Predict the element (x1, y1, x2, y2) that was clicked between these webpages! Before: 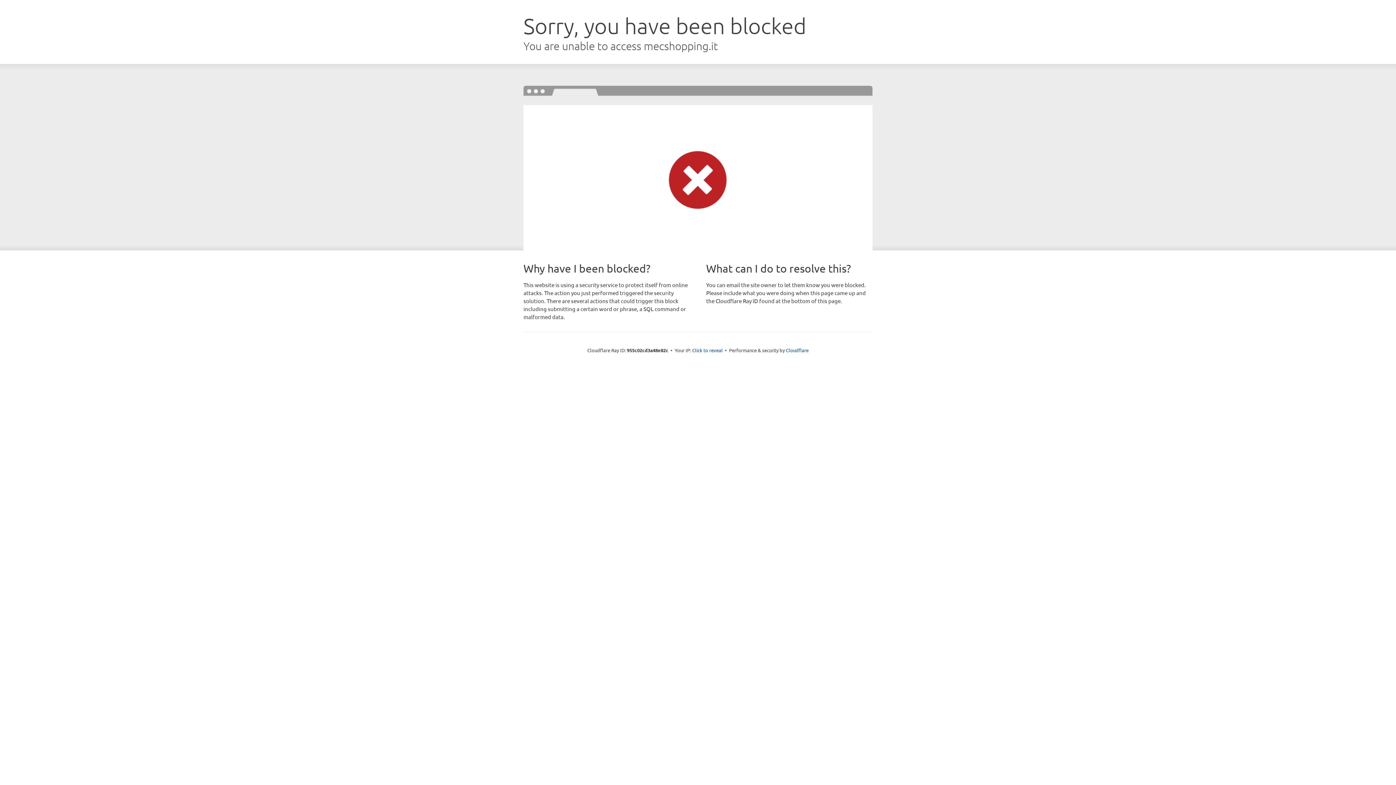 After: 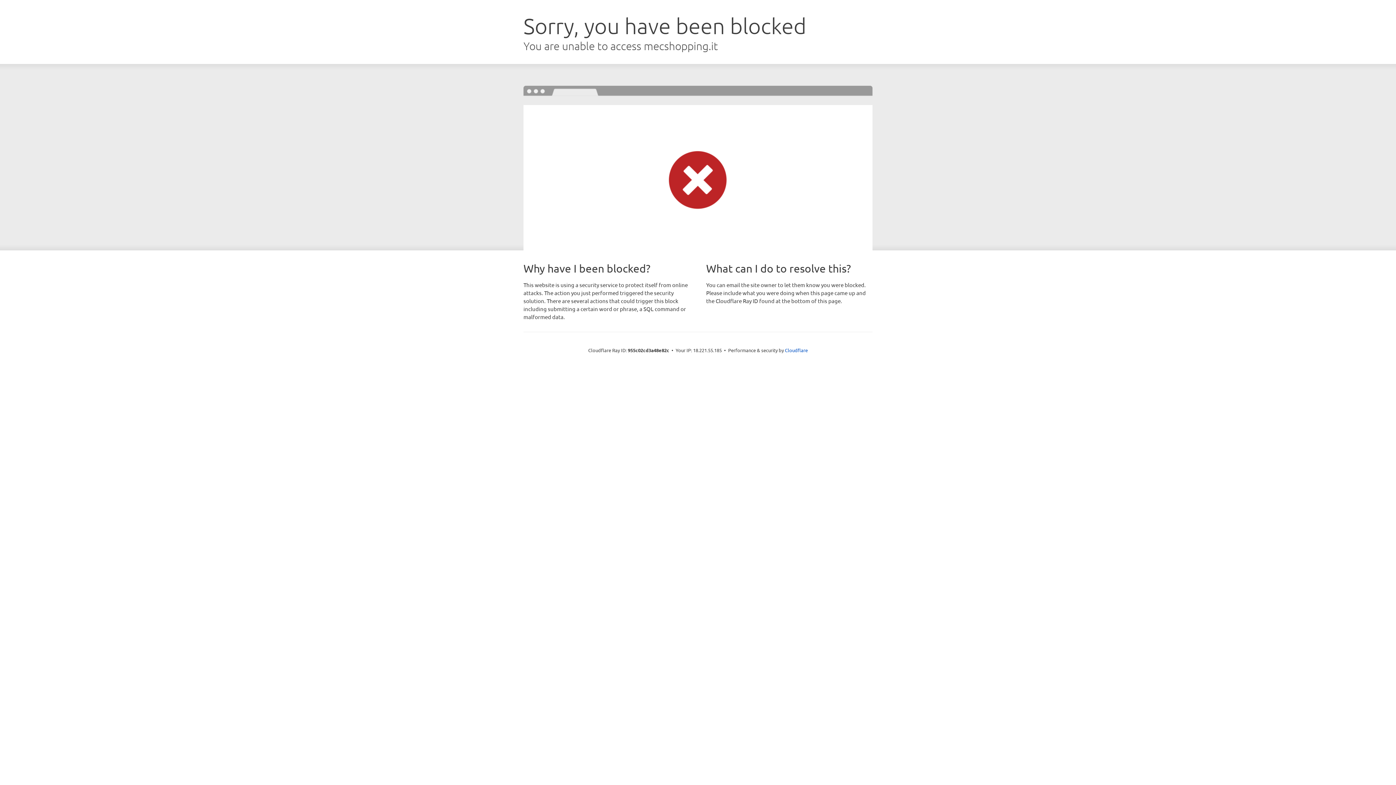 Action: label: Click to reveal bbox: (692, 346, 722, 353)